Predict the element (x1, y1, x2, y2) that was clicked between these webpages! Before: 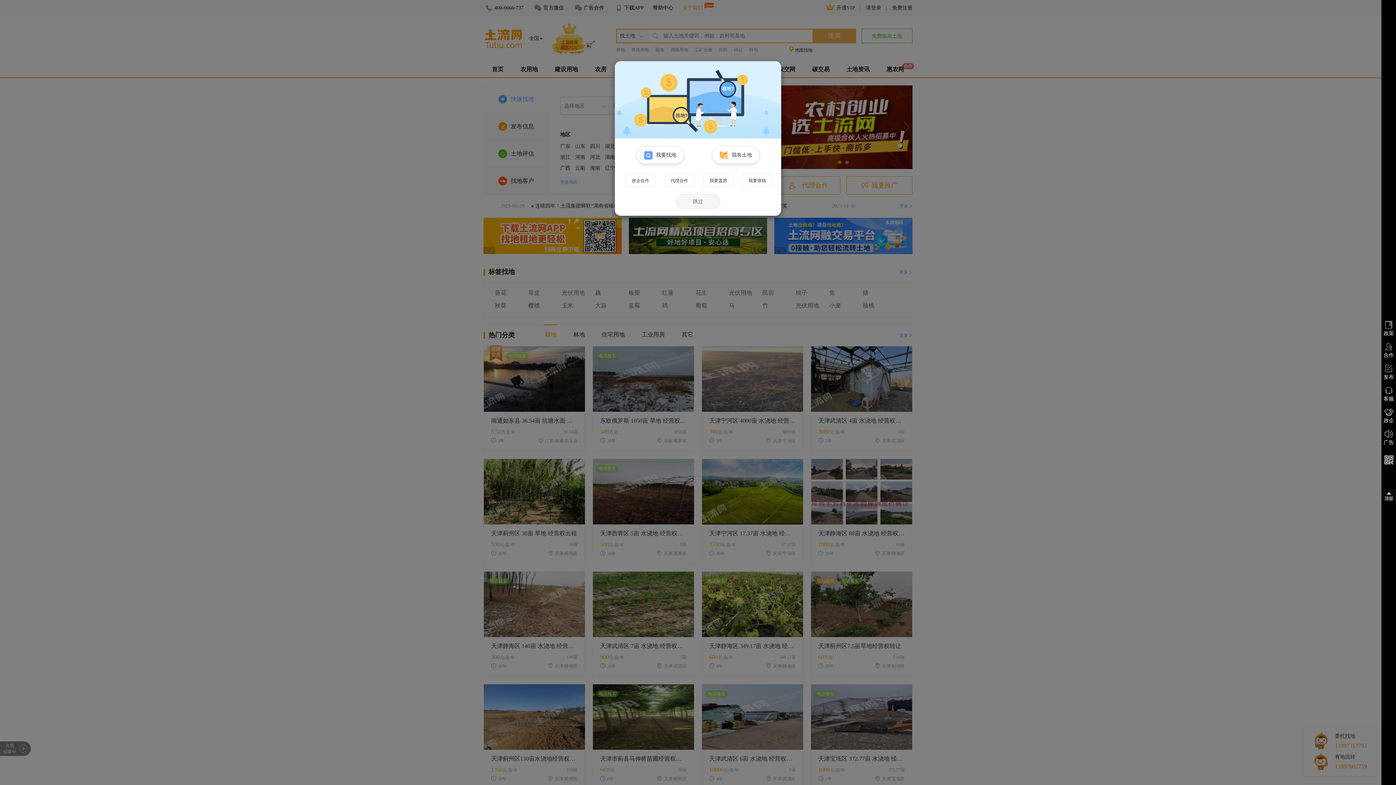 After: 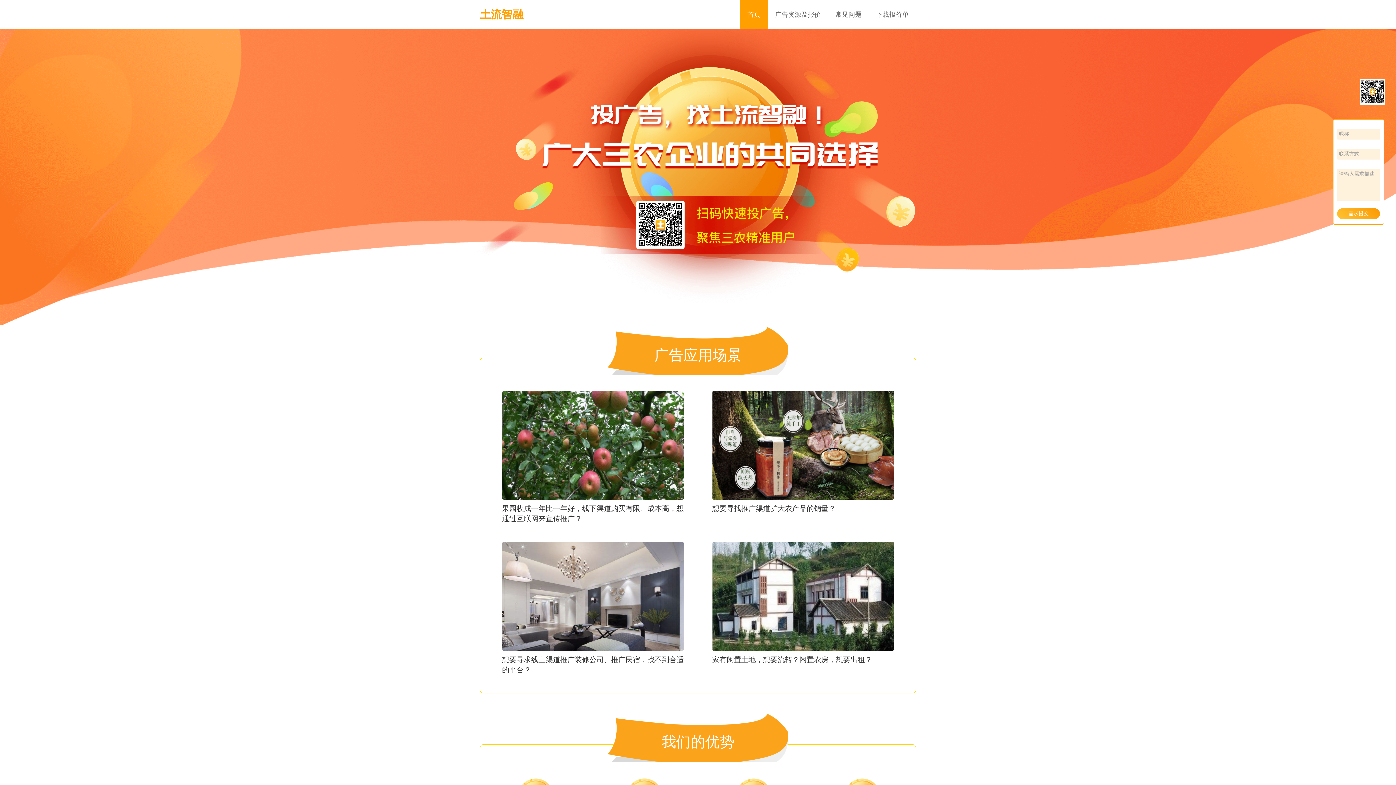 Action: bbox: (1381, 429, 1396, 447) label: 广告